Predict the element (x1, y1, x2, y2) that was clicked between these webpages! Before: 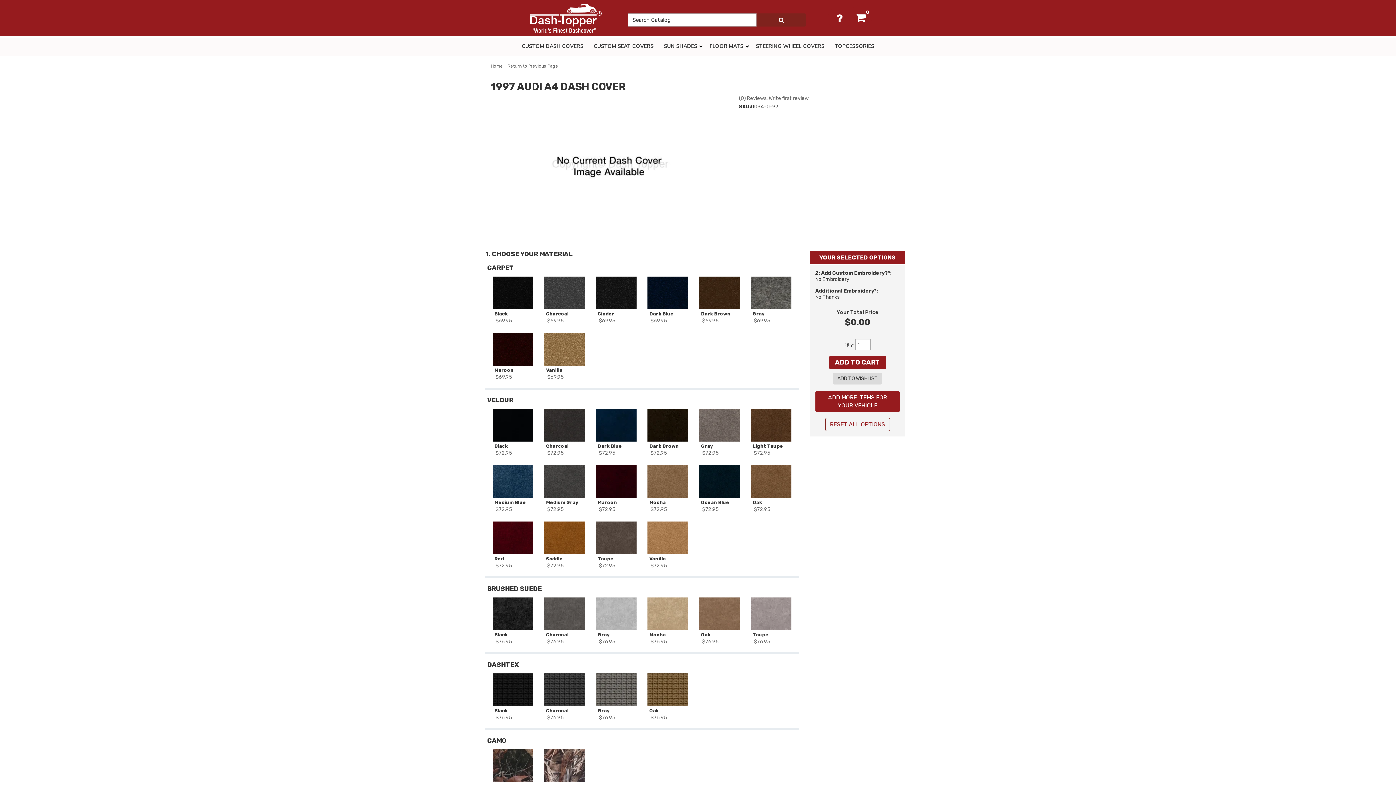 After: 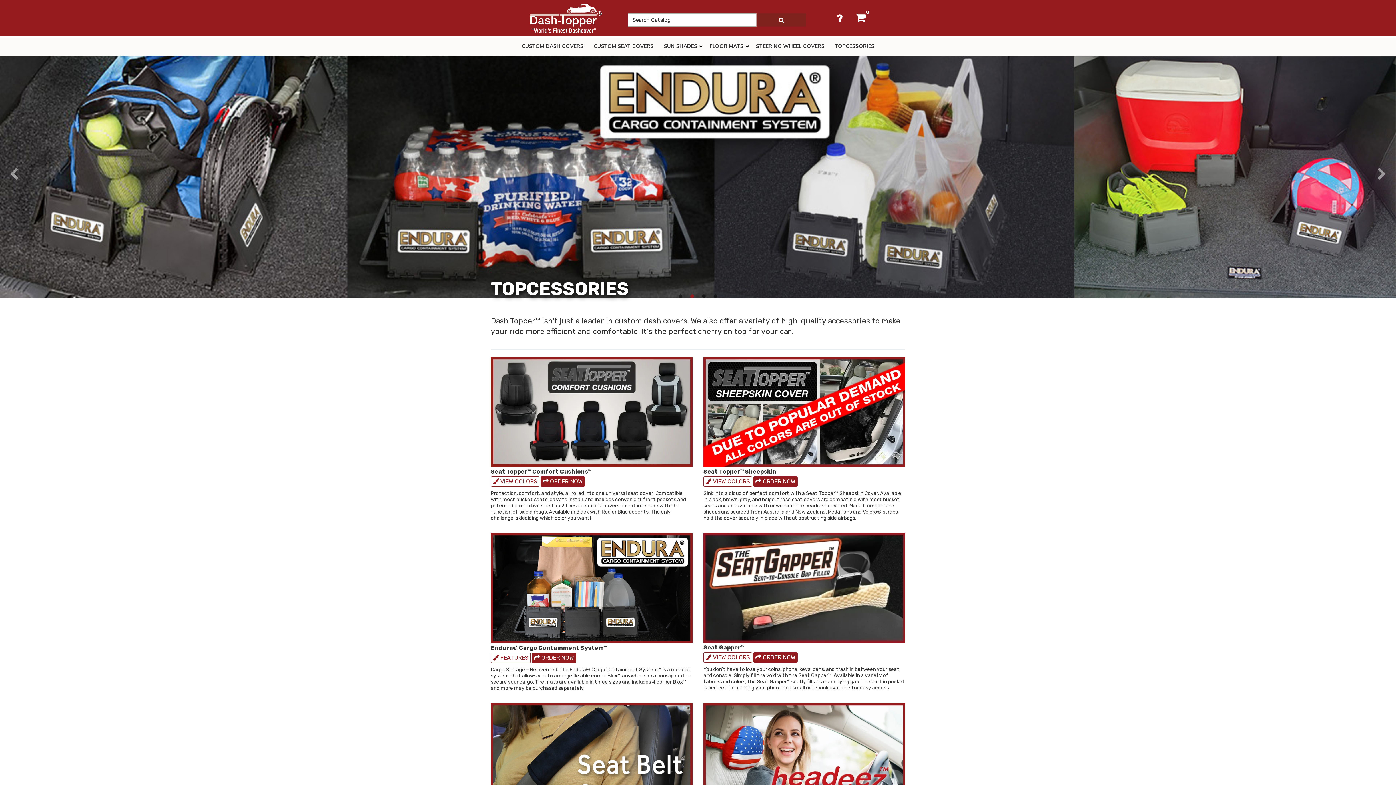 Action: bbox: (829, 40, 879, 52) label: TOPCESSORIES